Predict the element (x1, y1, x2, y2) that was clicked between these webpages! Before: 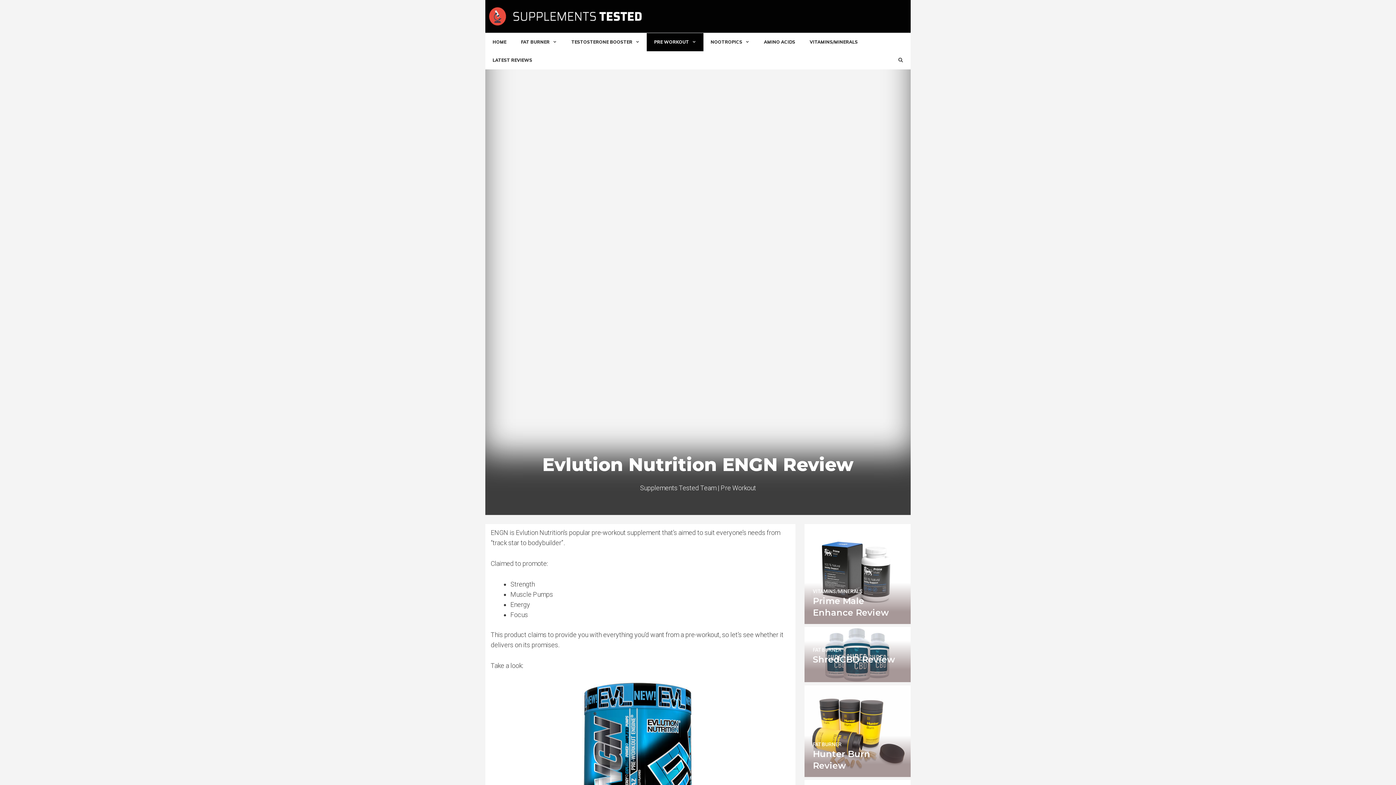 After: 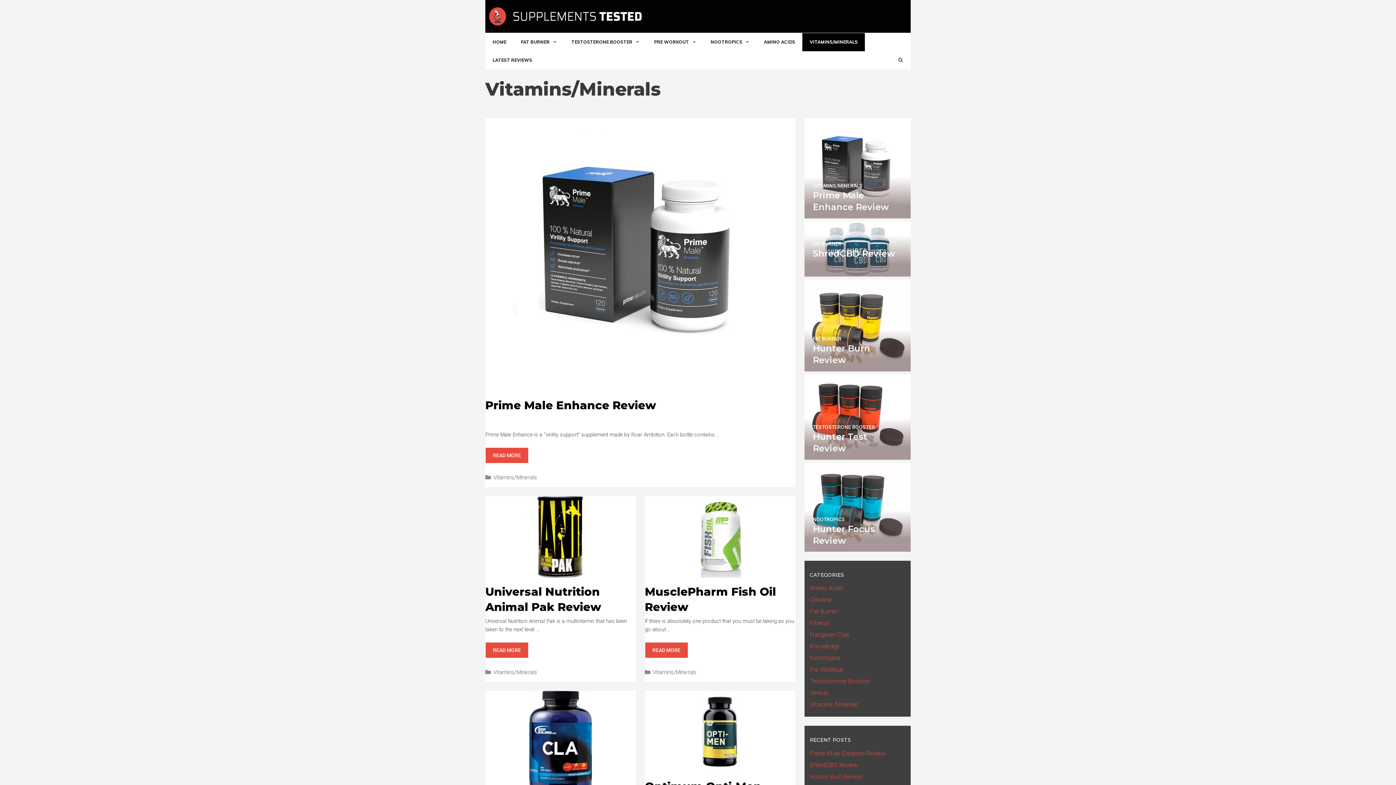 Action: label: VITAMINS/MINERALS bbox: (802, 33, 865, 51)